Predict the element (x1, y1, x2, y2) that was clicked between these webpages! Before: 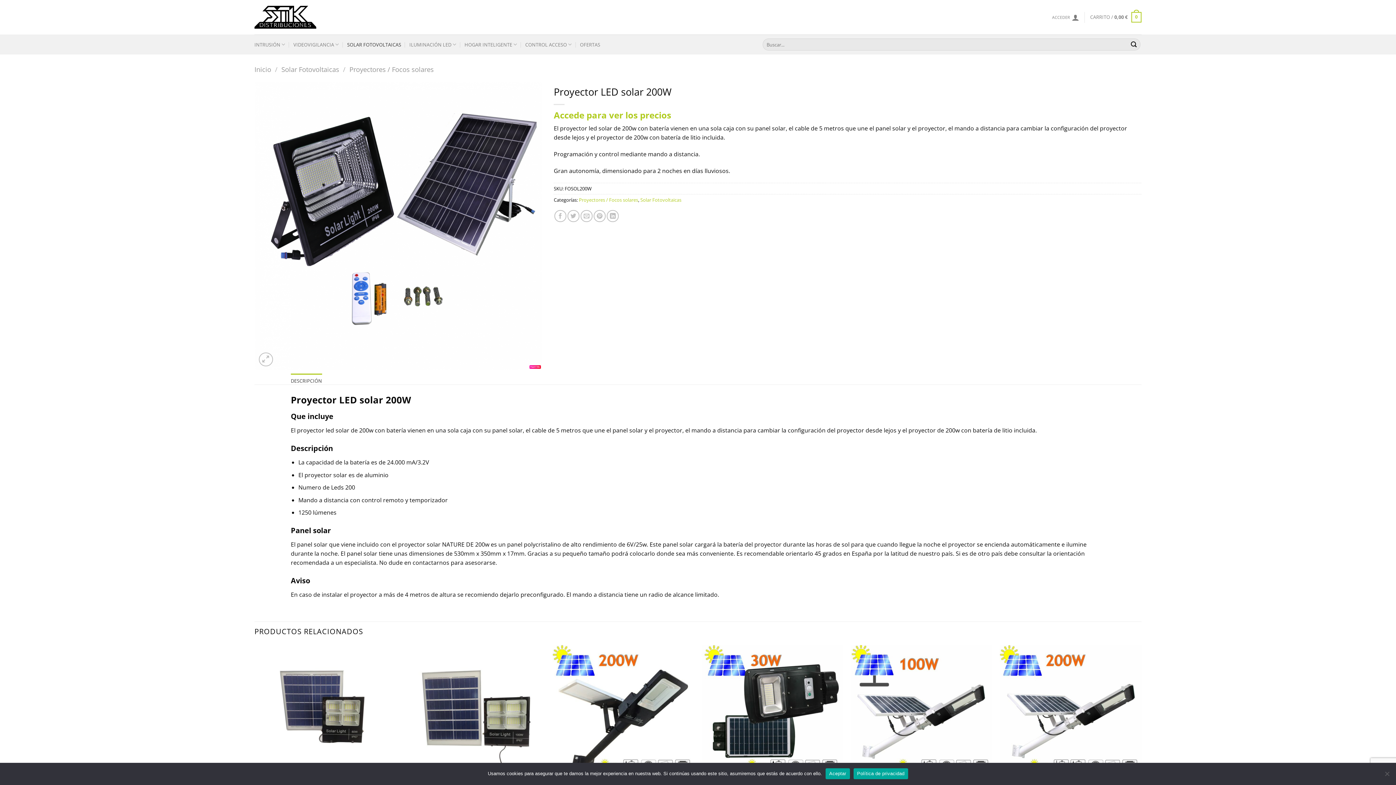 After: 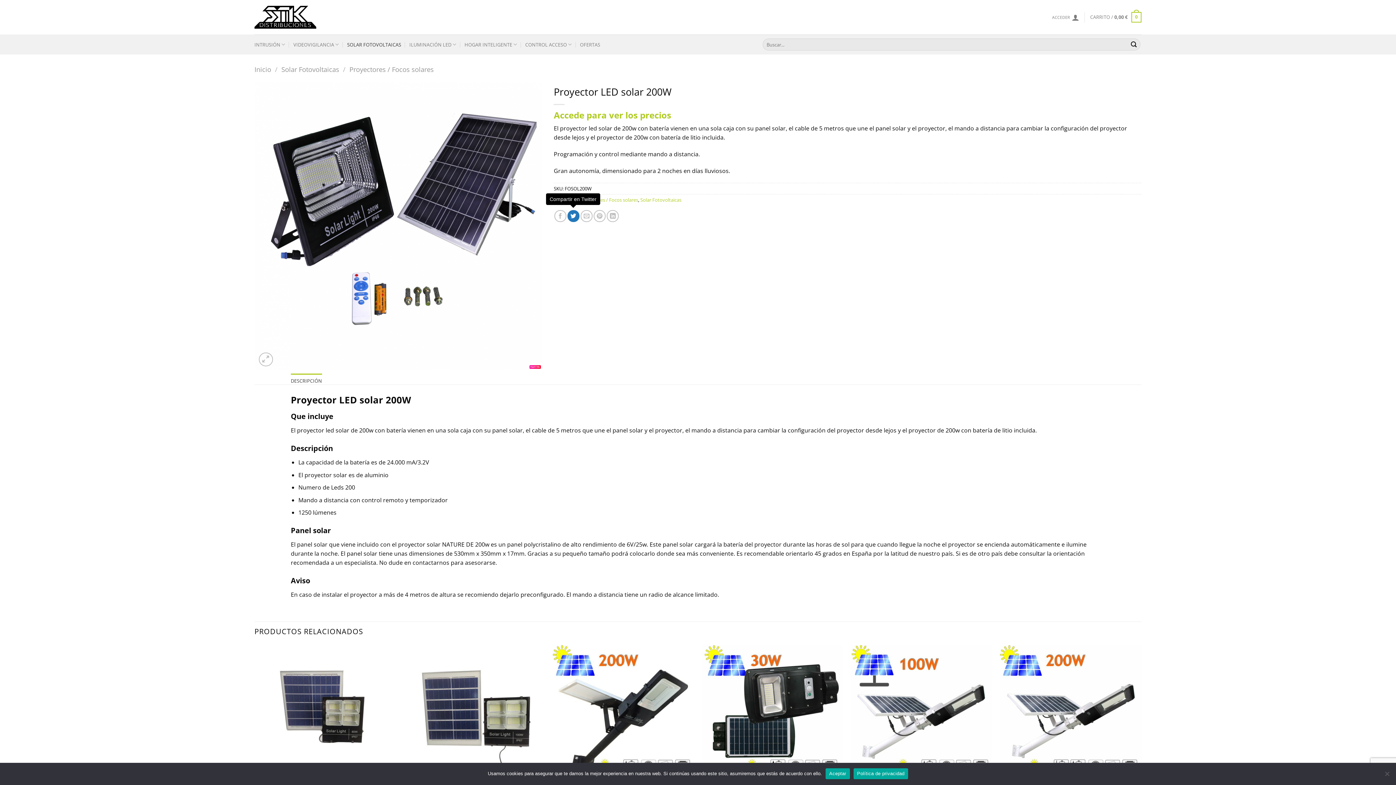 Action: label: Compartir en Twitter bbox: (567, 210, 579, 222)